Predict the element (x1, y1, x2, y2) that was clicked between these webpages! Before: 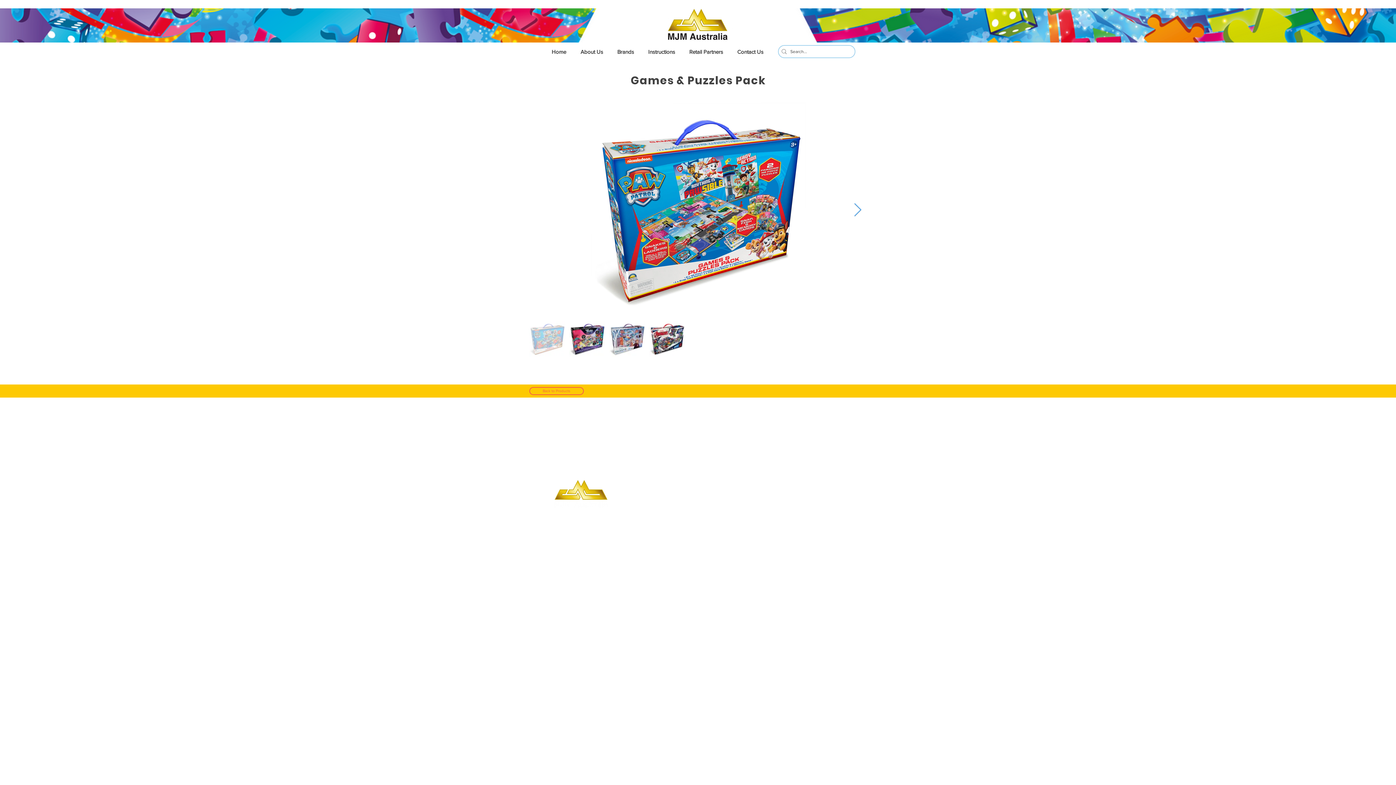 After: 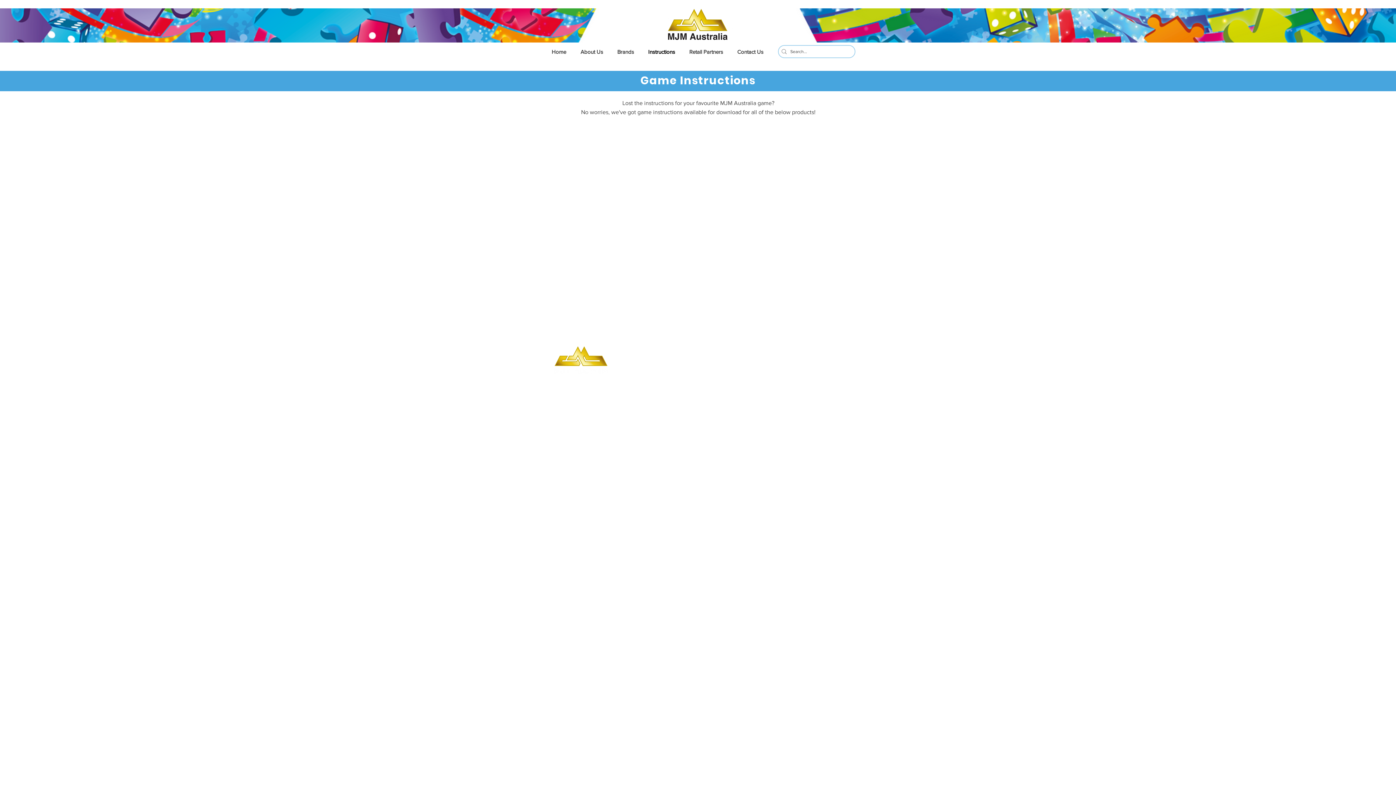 Action: label: Game Instructions bbox: (778, 531, 824, 537)